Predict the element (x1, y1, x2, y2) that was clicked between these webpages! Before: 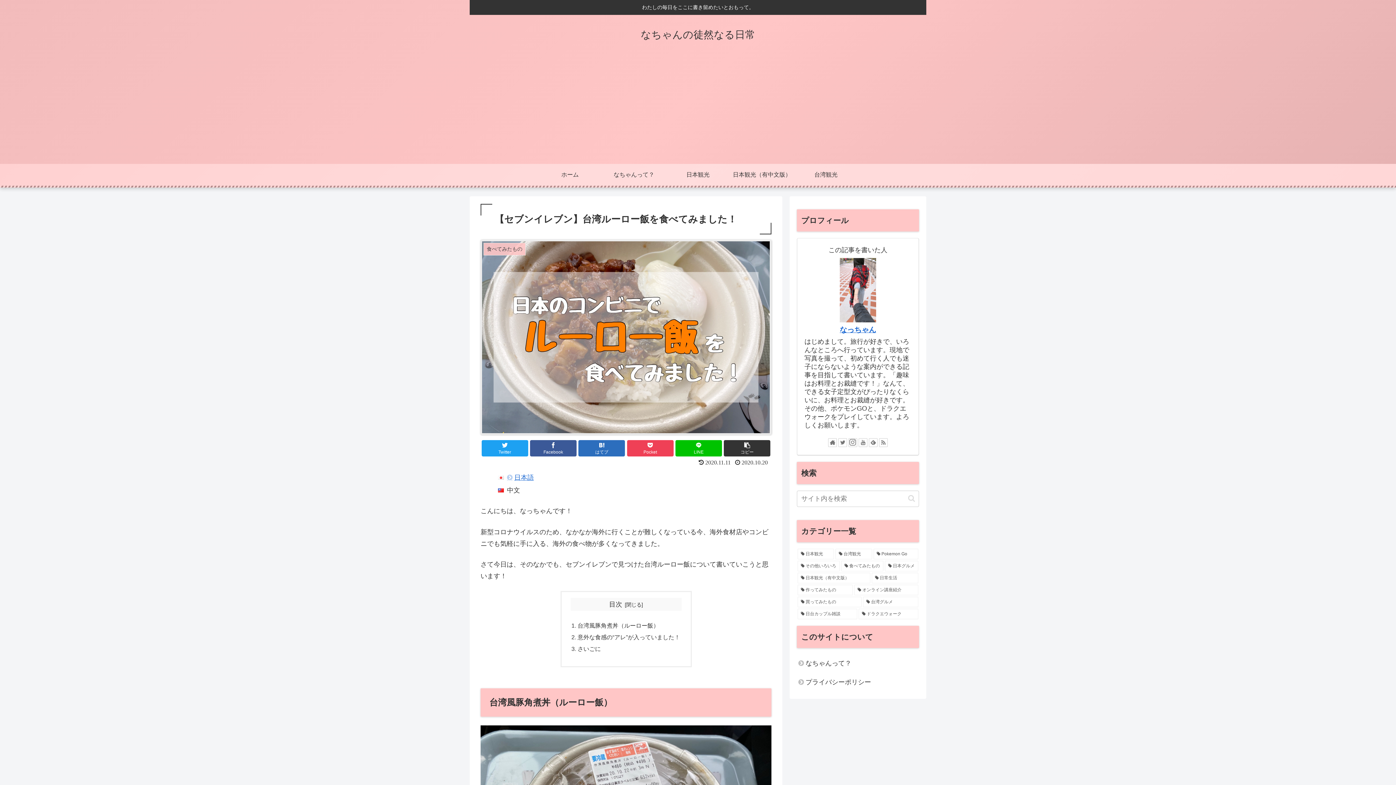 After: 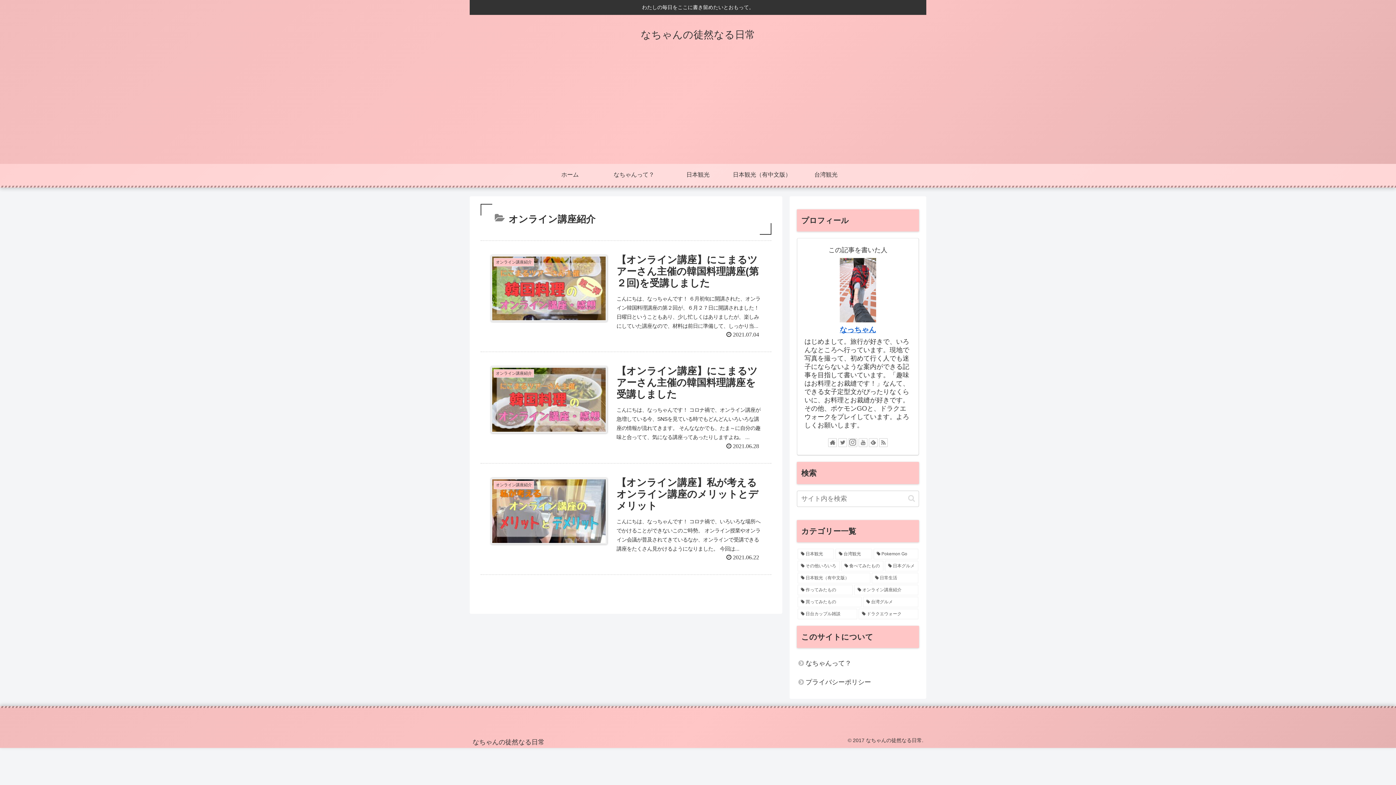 Action: label: オンライン講座紹介 (3個の項目) bbox: (854, 585, 918, 595)